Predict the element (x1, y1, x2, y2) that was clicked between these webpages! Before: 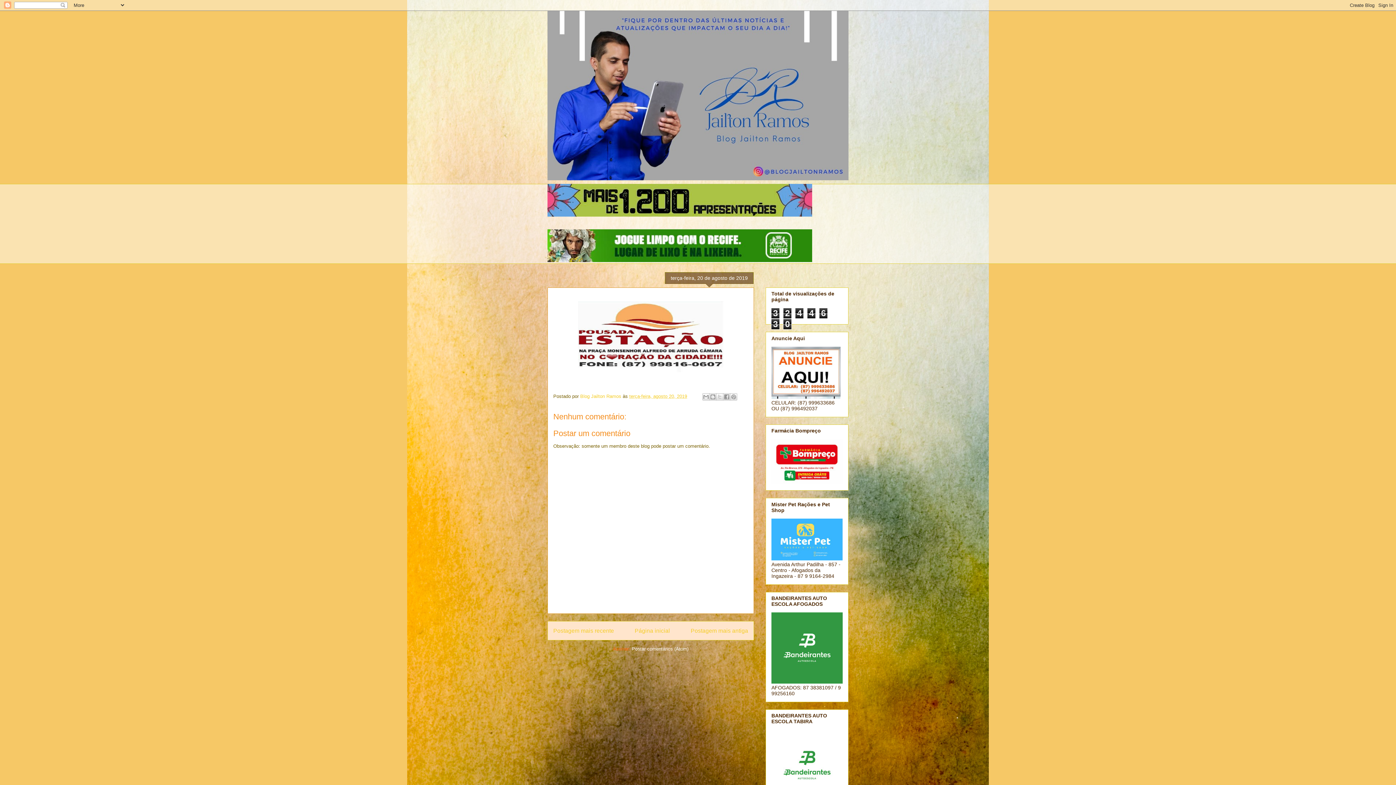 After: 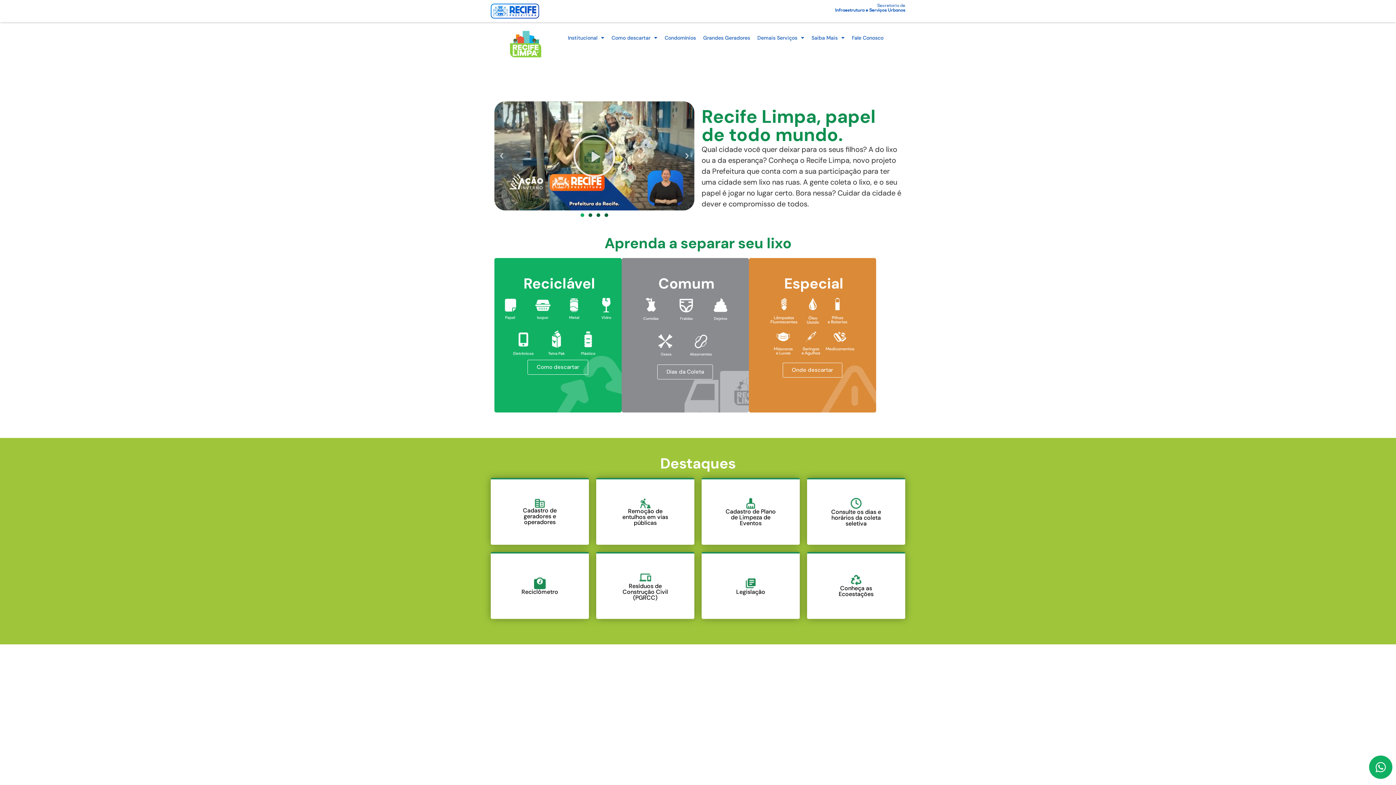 Action: bbox: (547, 257, 812, 263)